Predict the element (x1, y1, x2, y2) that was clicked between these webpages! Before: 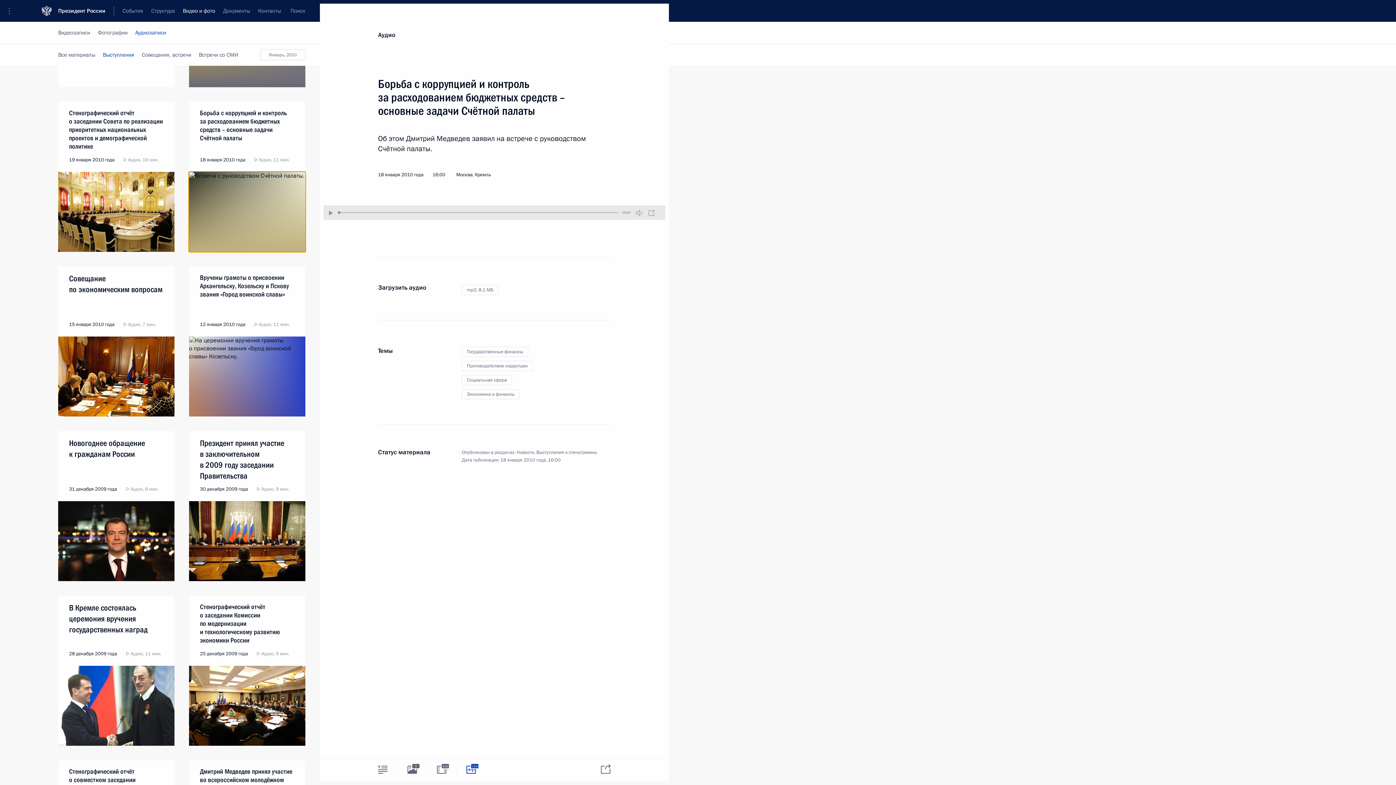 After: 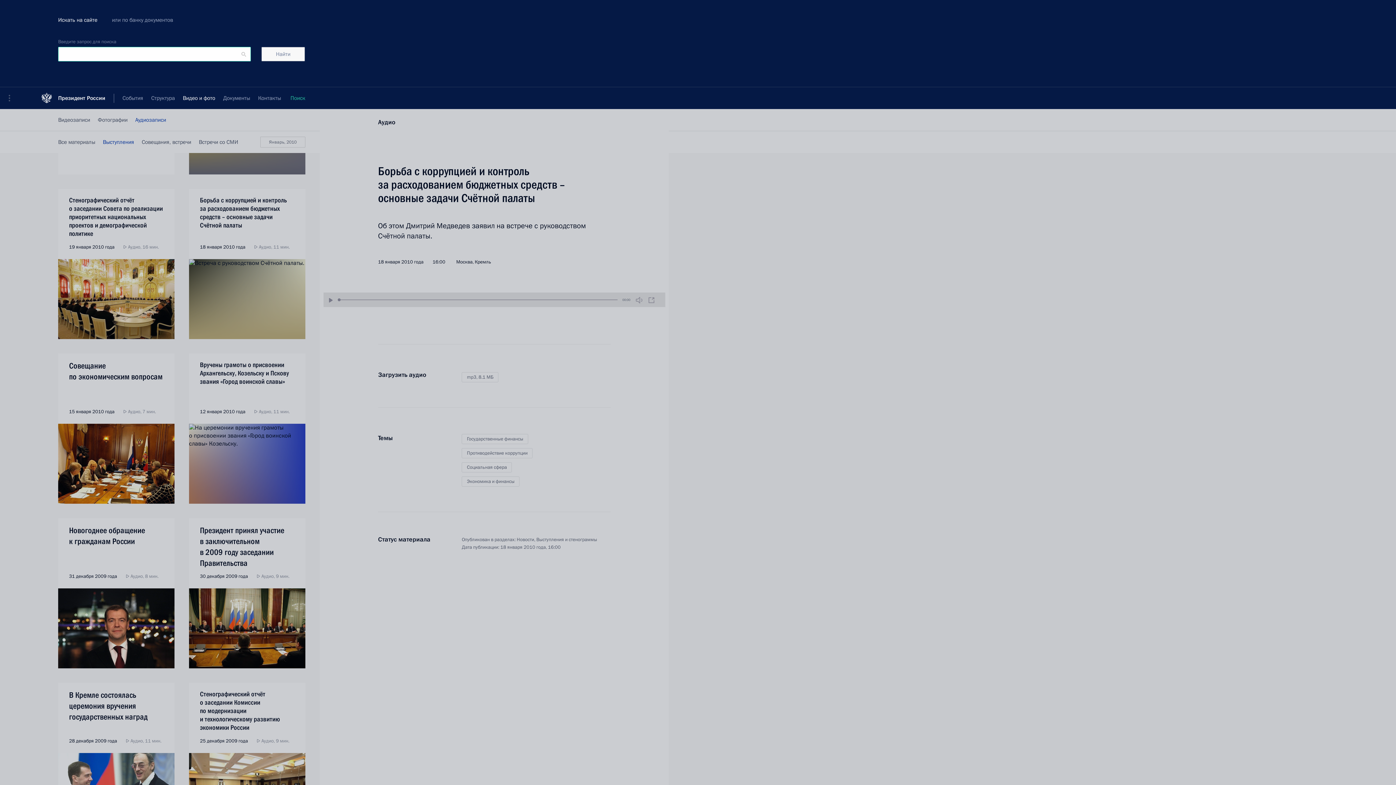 Action: label: Поиск bbox: (286, 0, 309, 21)